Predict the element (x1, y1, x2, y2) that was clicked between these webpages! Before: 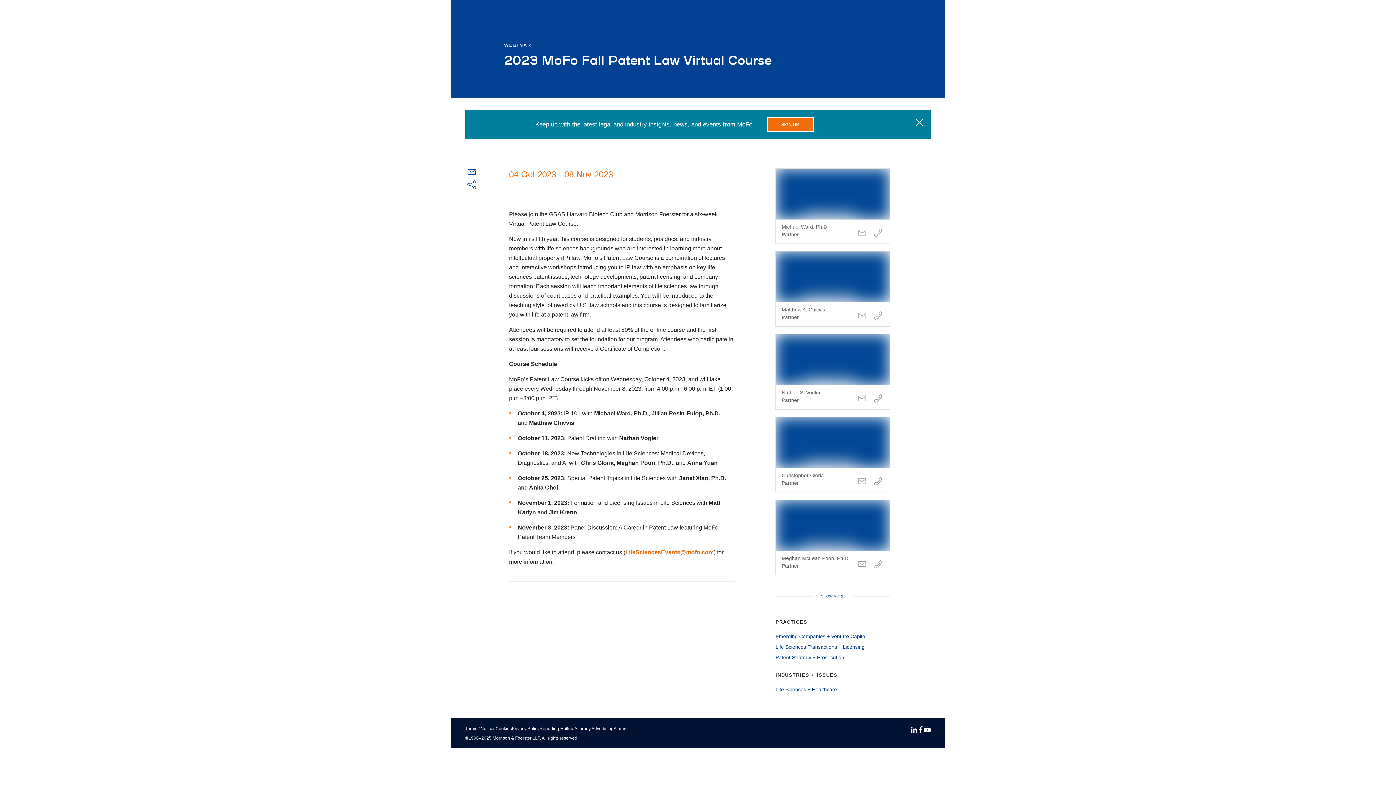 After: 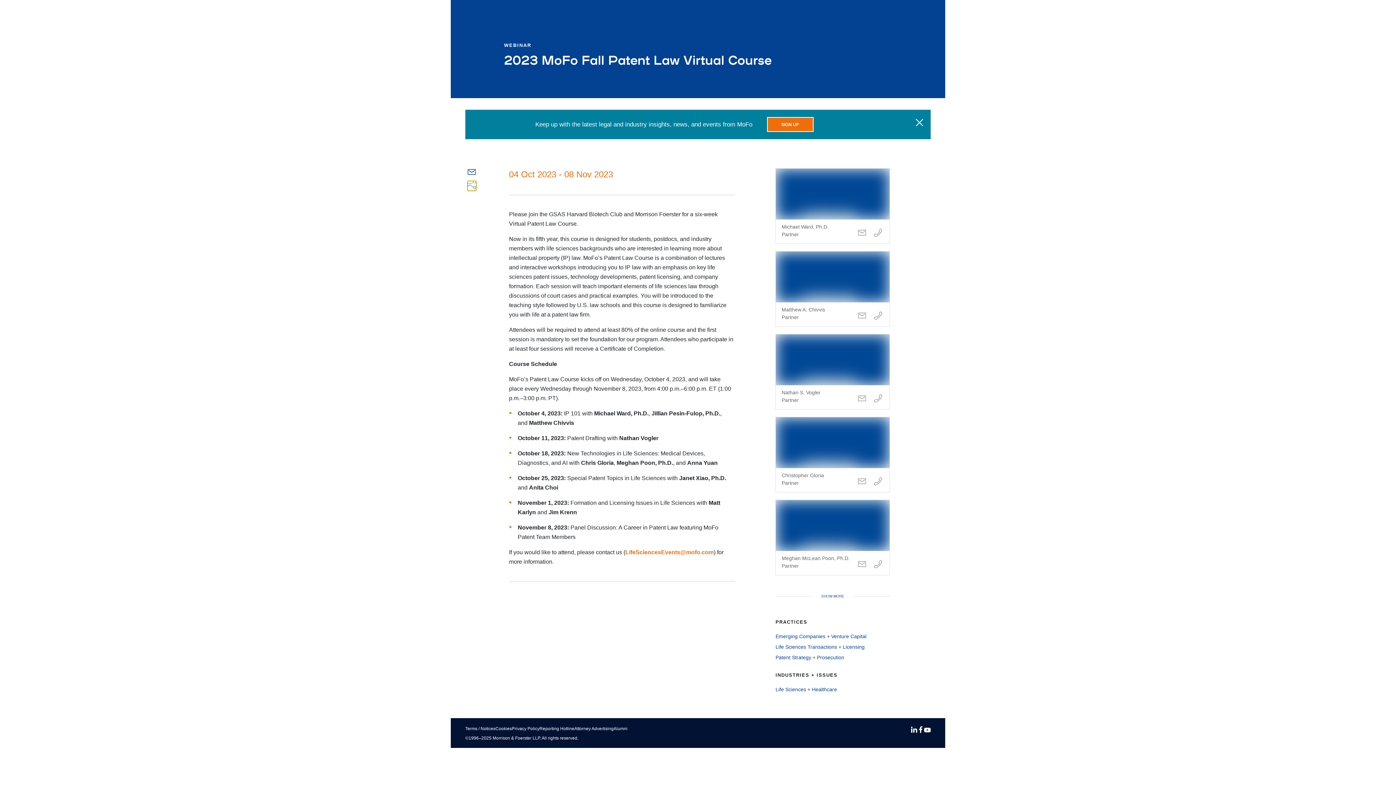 Action: label: Share links menu bbox: (467, 181, 476, 190)